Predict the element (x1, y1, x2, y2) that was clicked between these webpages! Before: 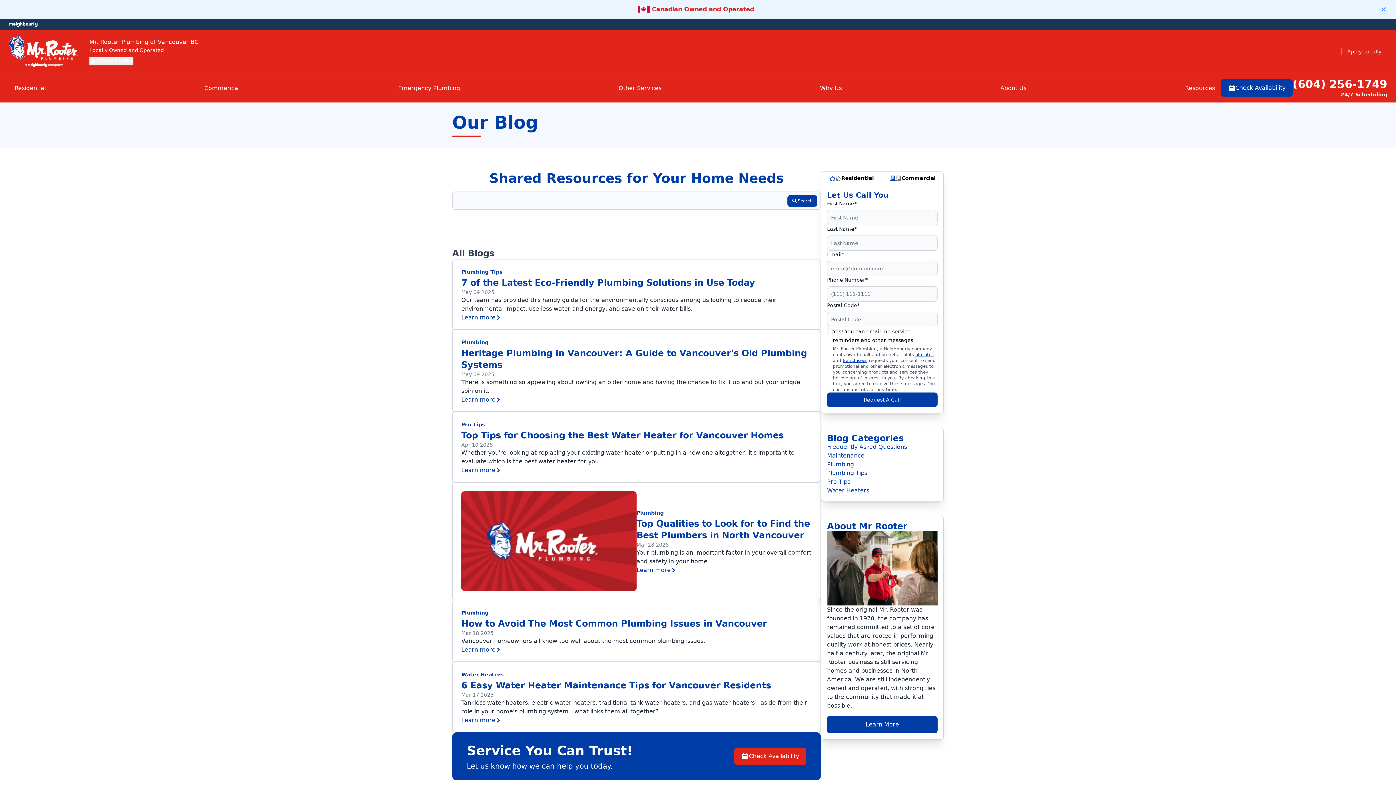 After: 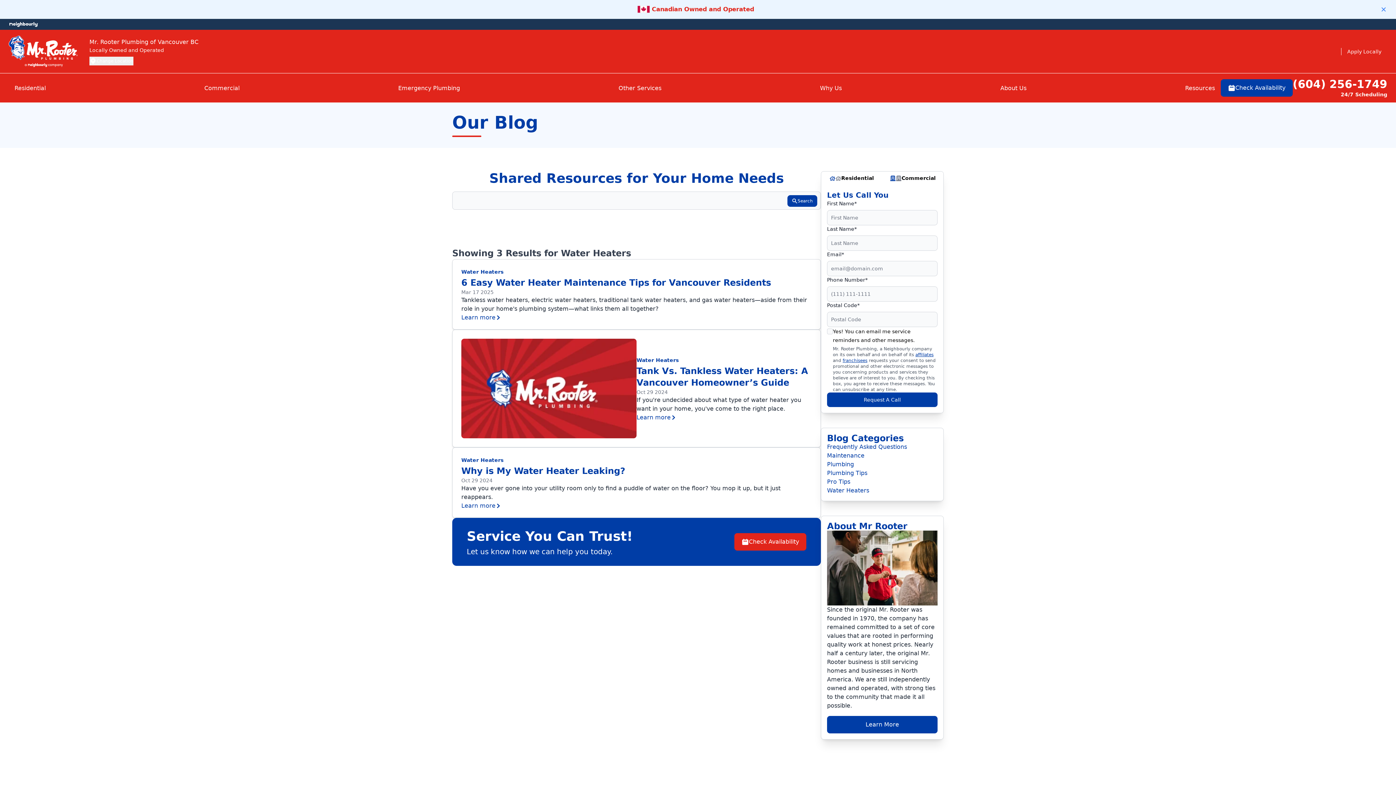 Action: label: Water Heaters bbox: (827, 486, 869, 495)